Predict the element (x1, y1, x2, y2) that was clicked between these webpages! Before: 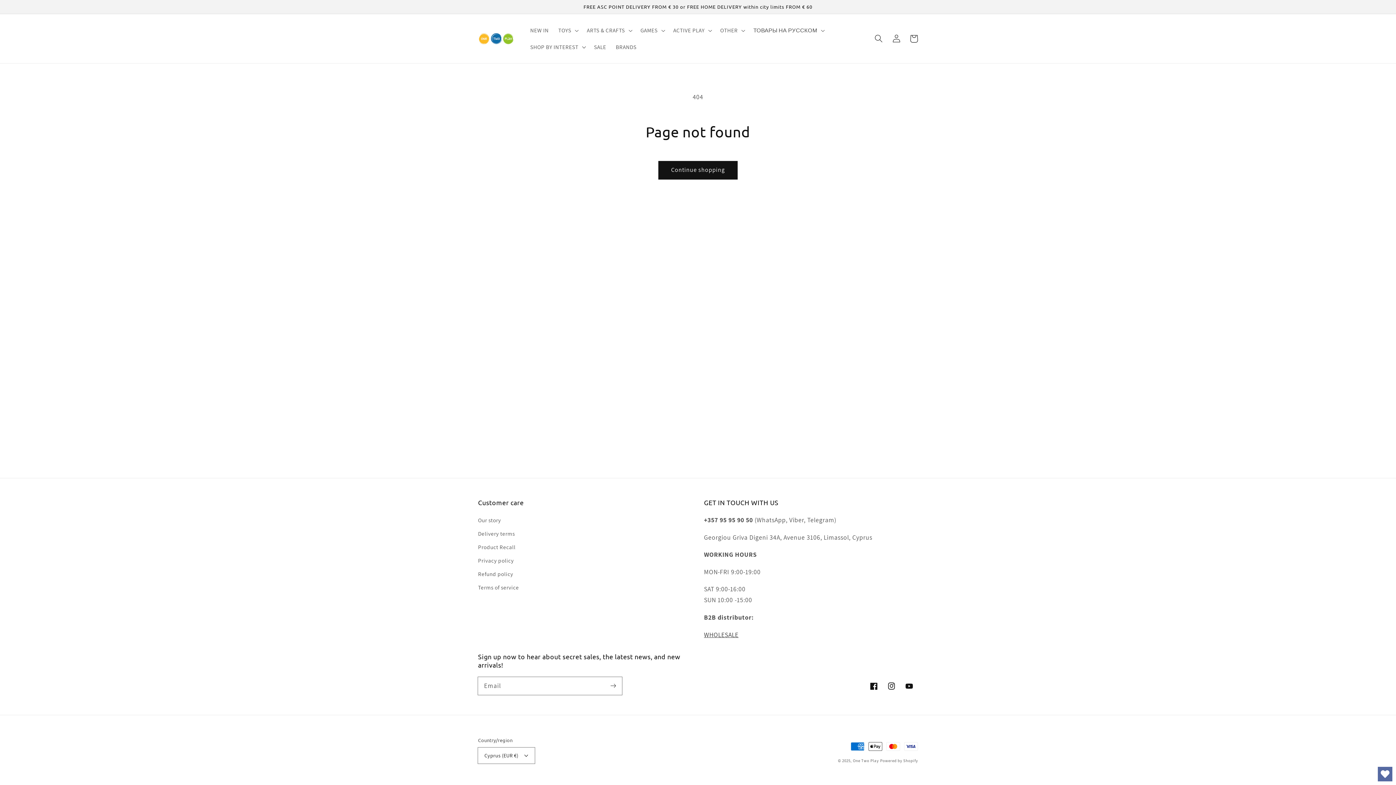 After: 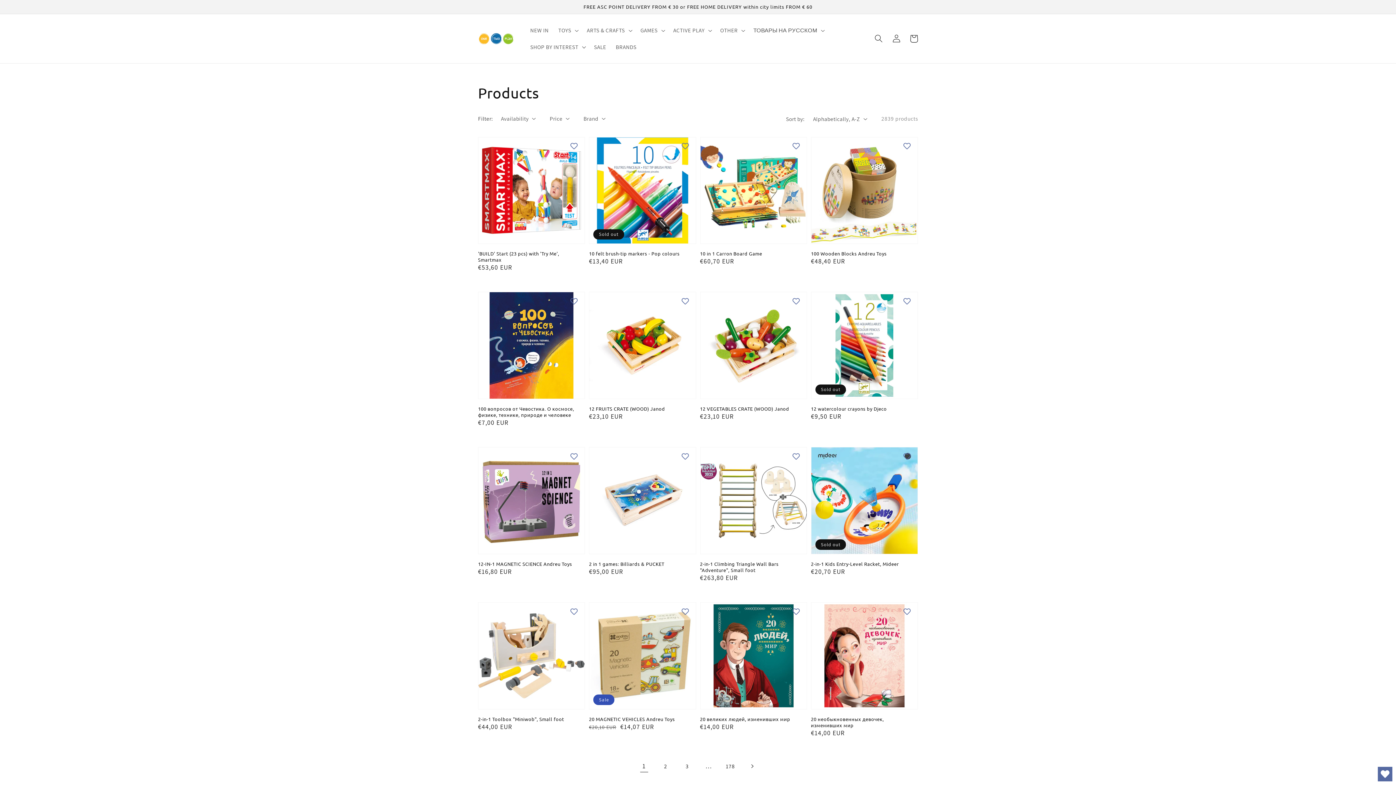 Action: bbox: (658, 161, 737, 179) label: Continue shopping